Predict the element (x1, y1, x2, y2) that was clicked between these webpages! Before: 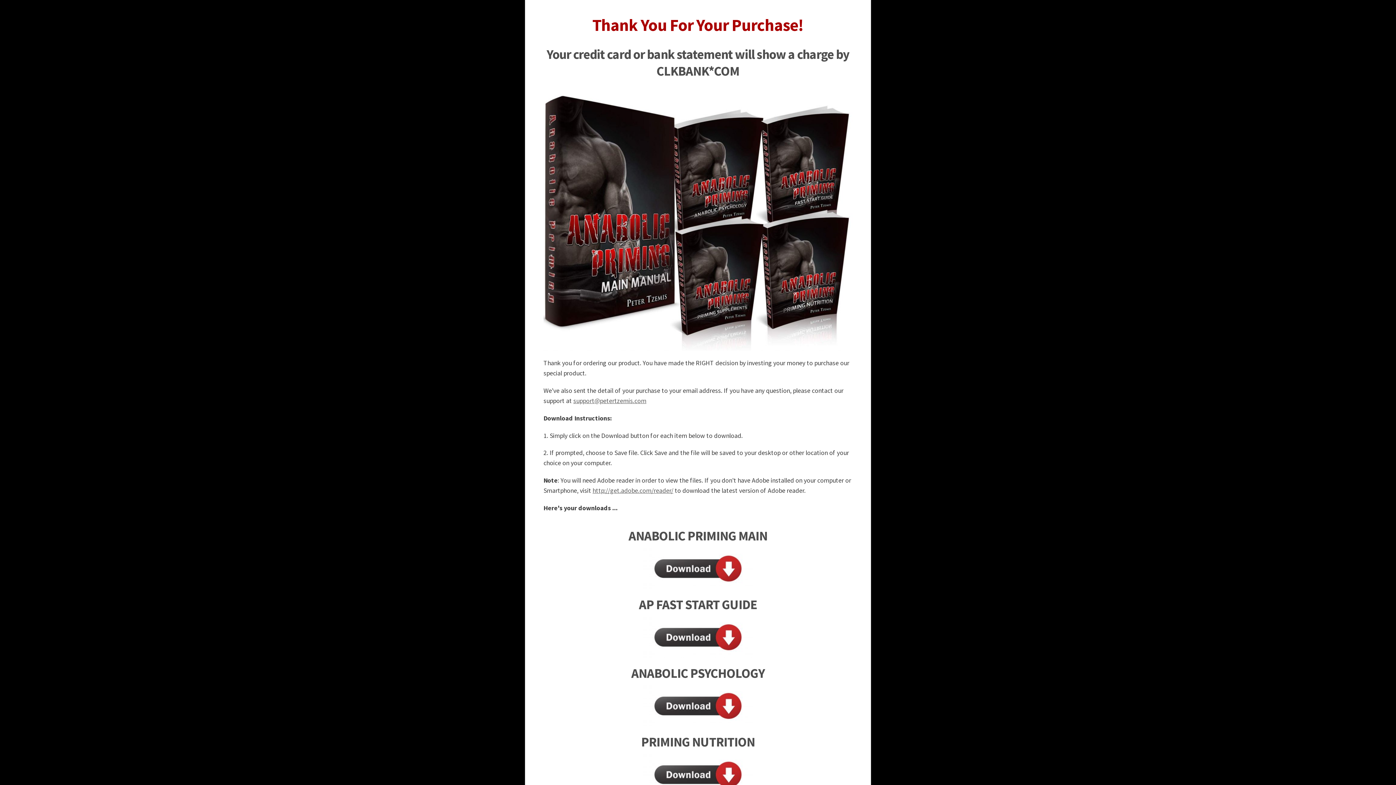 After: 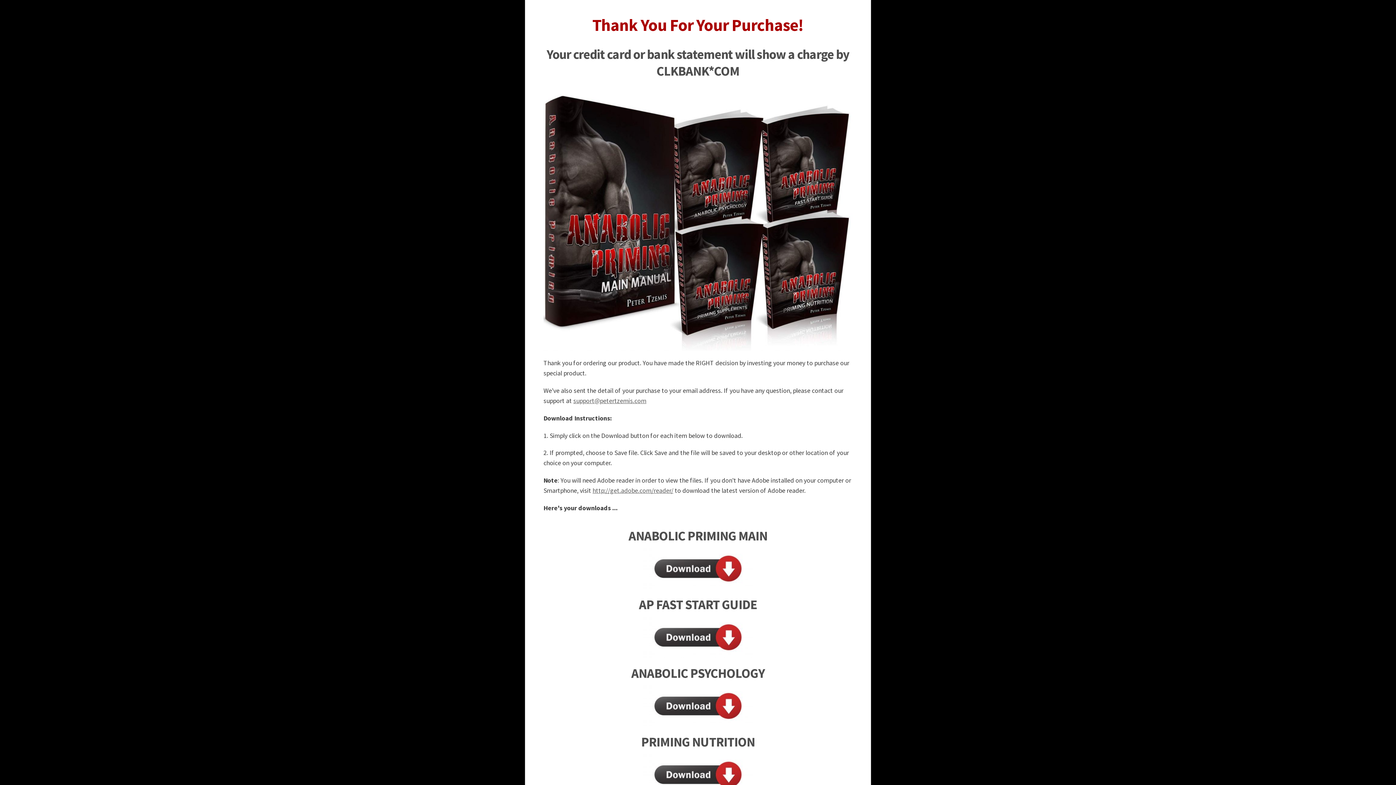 Action: bbox: (643, 548, 752, 589)